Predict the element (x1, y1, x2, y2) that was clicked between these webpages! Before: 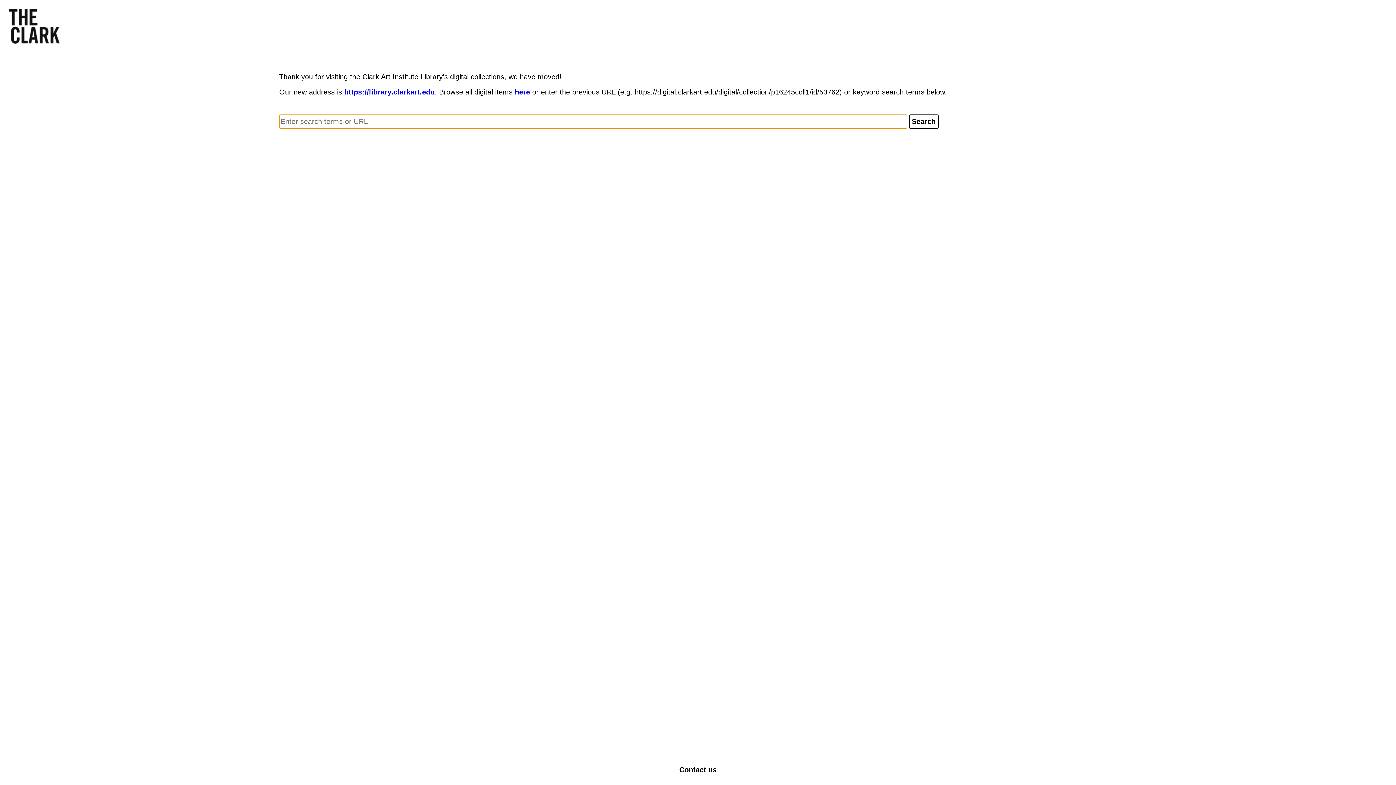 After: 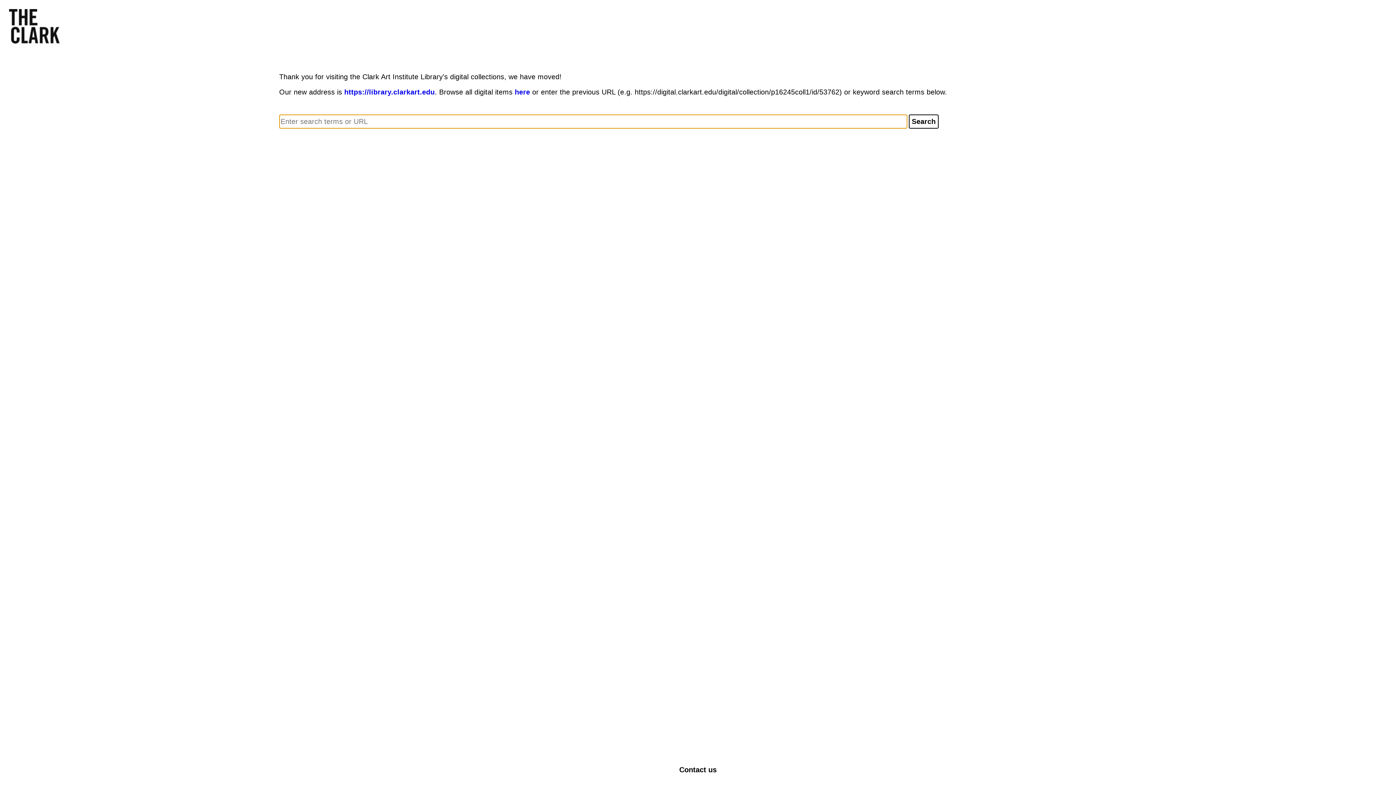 Action: bbox: (679, 766, 716, 774) label: Contact us